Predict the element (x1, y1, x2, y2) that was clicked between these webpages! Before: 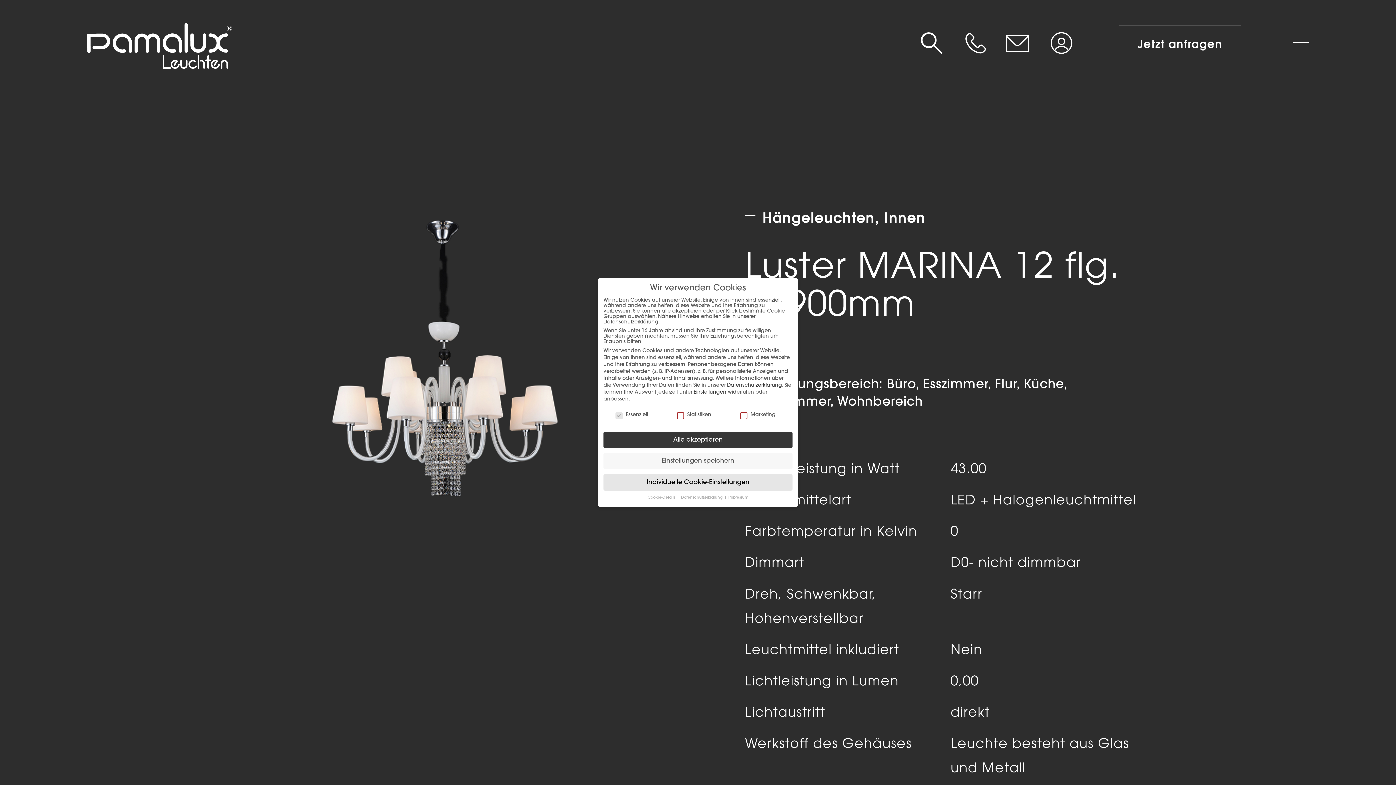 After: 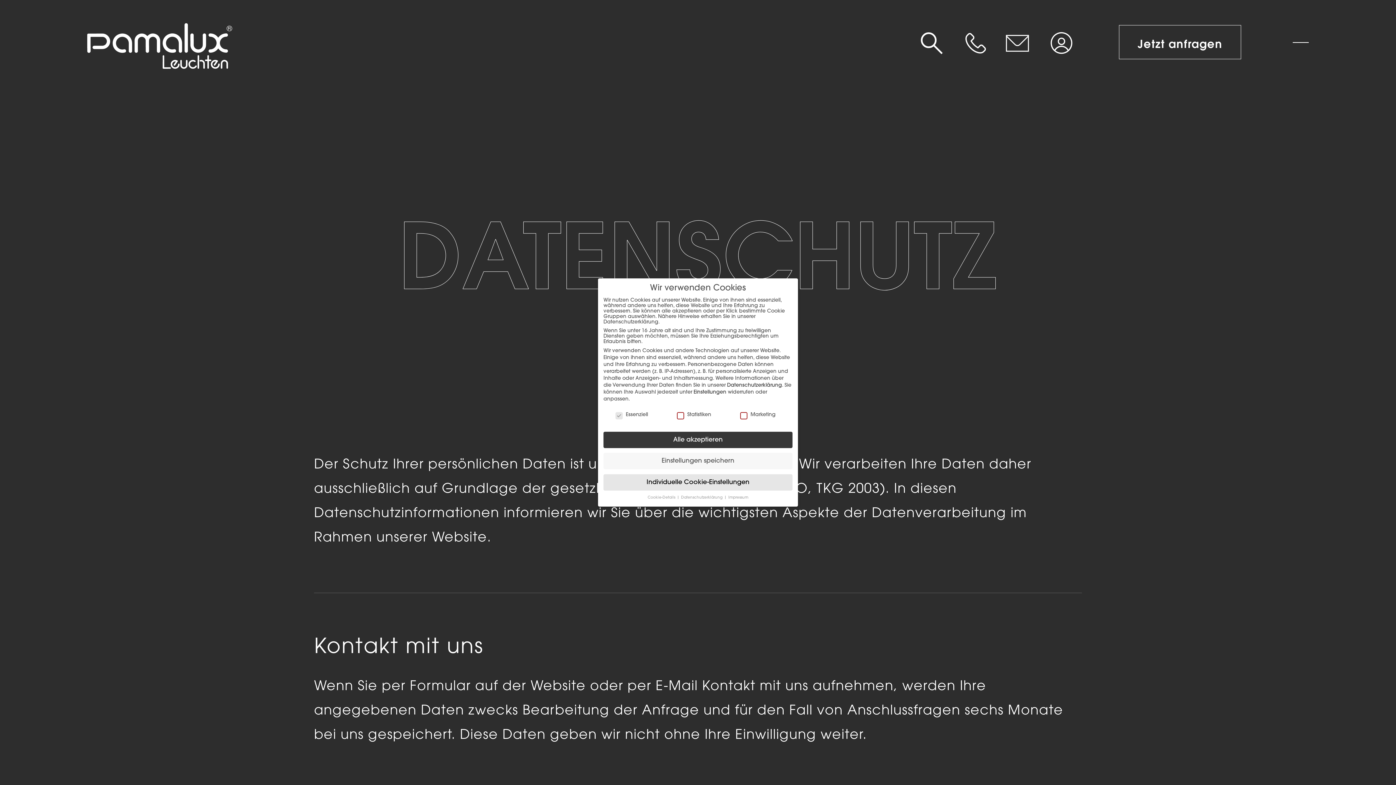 Action: label: Datenschutzerklärung bbox: (727, 382, 782, 388)